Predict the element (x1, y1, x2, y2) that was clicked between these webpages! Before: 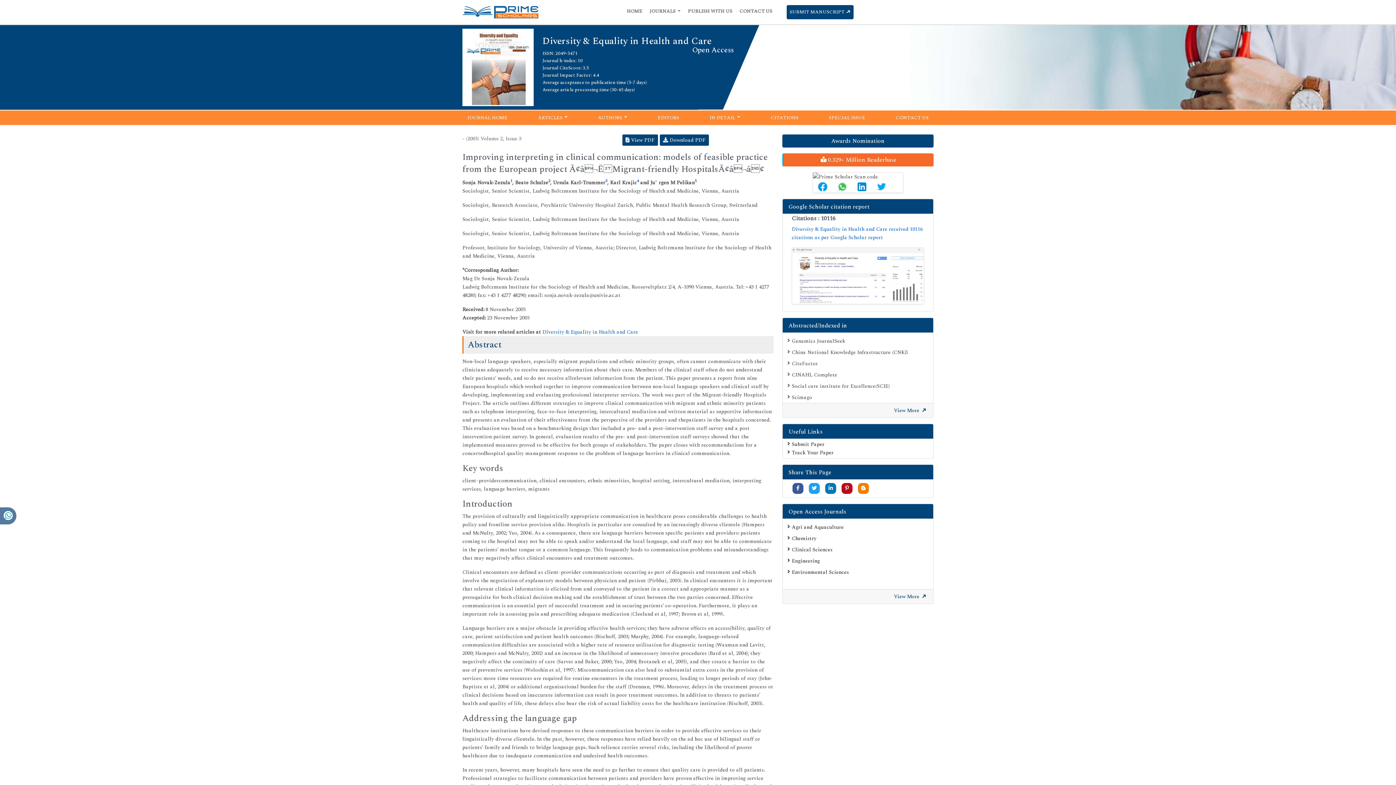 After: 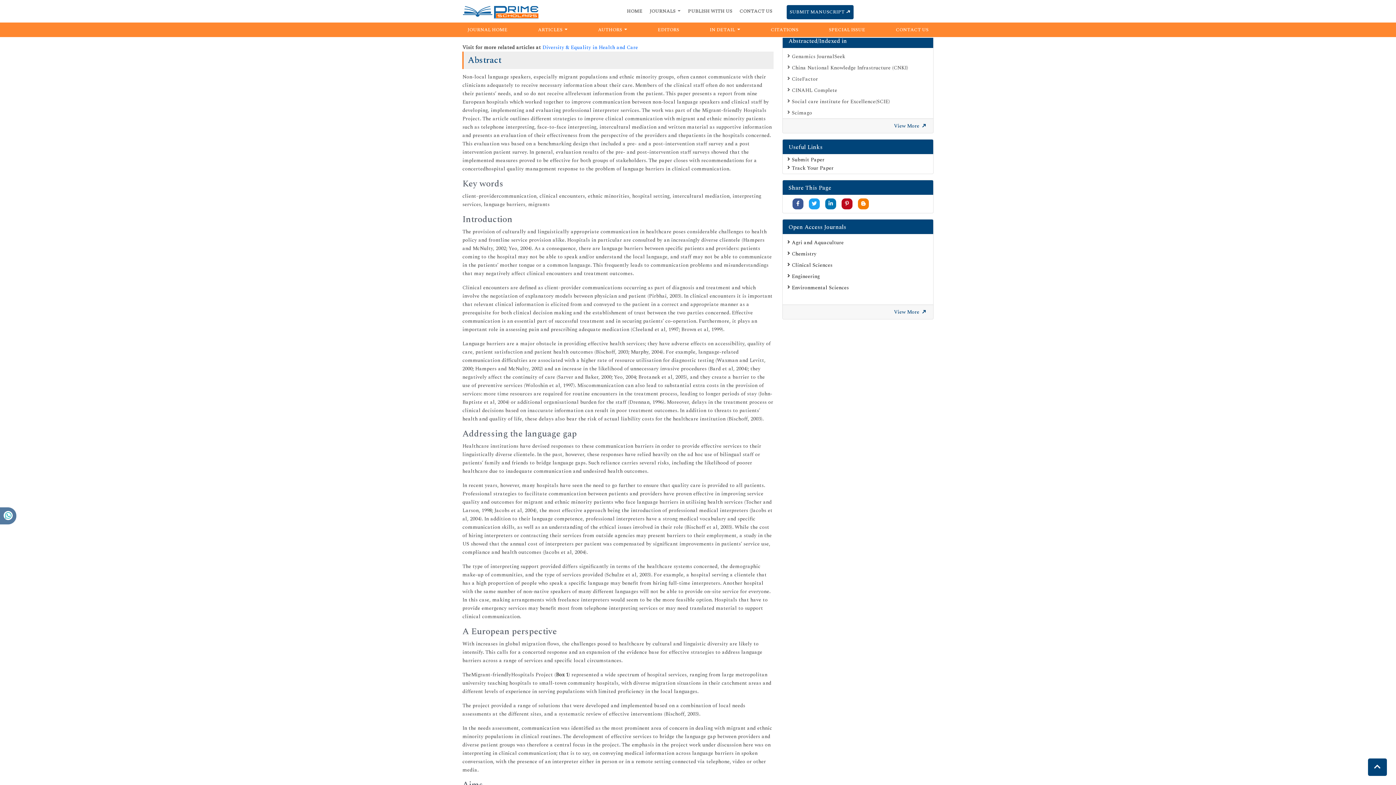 Action: label: 5 bbox: (694, 178, 696, 184)